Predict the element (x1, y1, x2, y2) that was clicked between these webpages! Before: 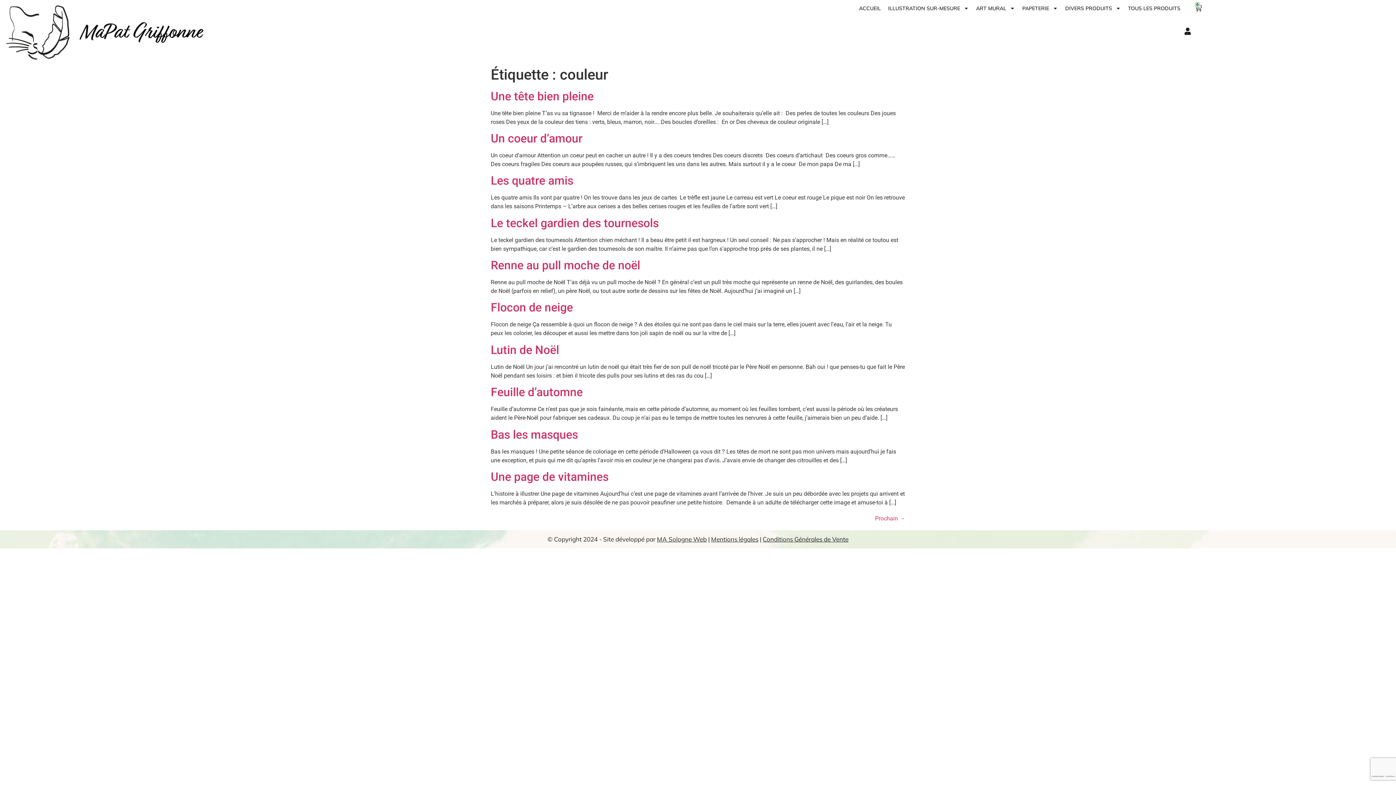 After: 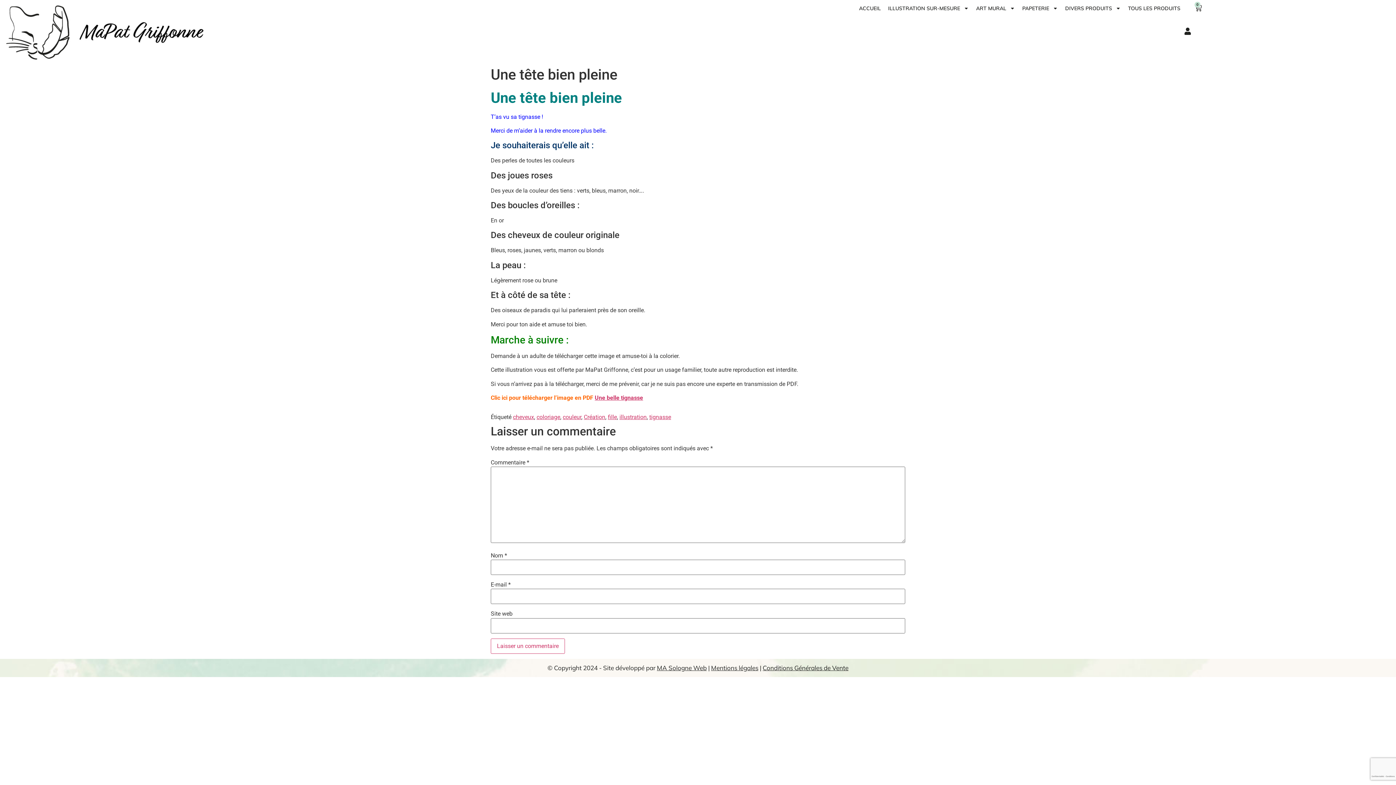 Action: label: Une tête bien pleine bbox: (490, 89, 593, 103)